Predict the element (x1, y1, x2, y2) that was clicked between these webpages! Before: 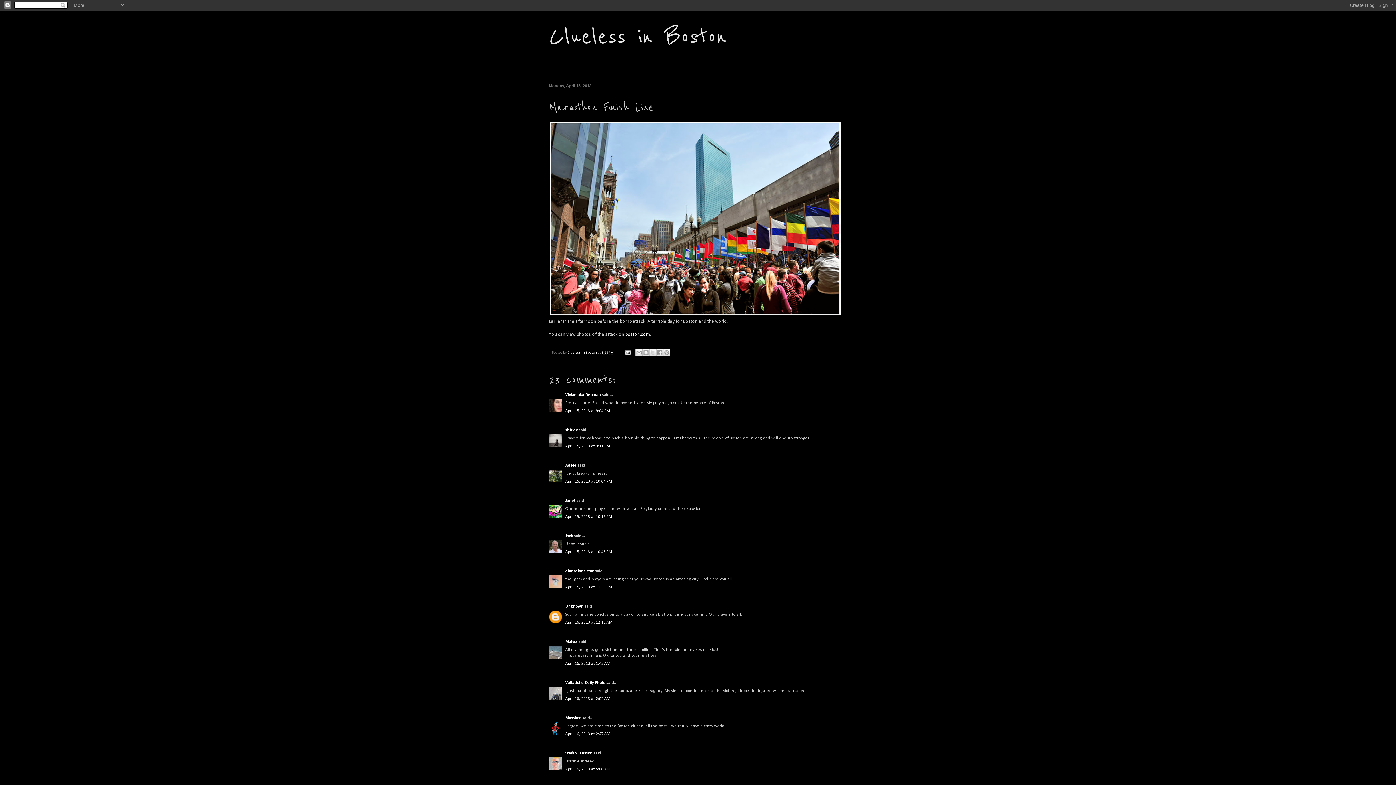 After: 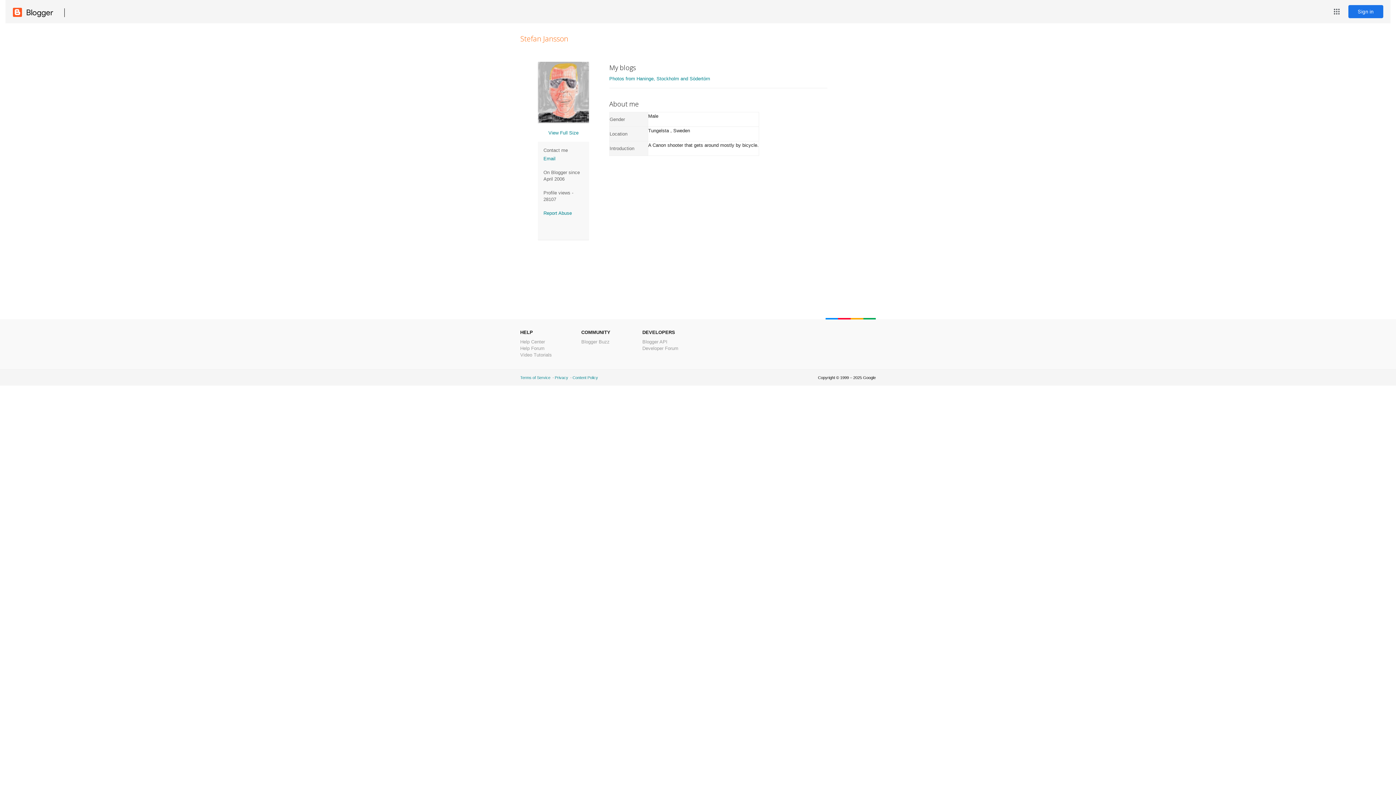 Action: label: Stefan Jansson bbox: (565, 751, 592, 755)